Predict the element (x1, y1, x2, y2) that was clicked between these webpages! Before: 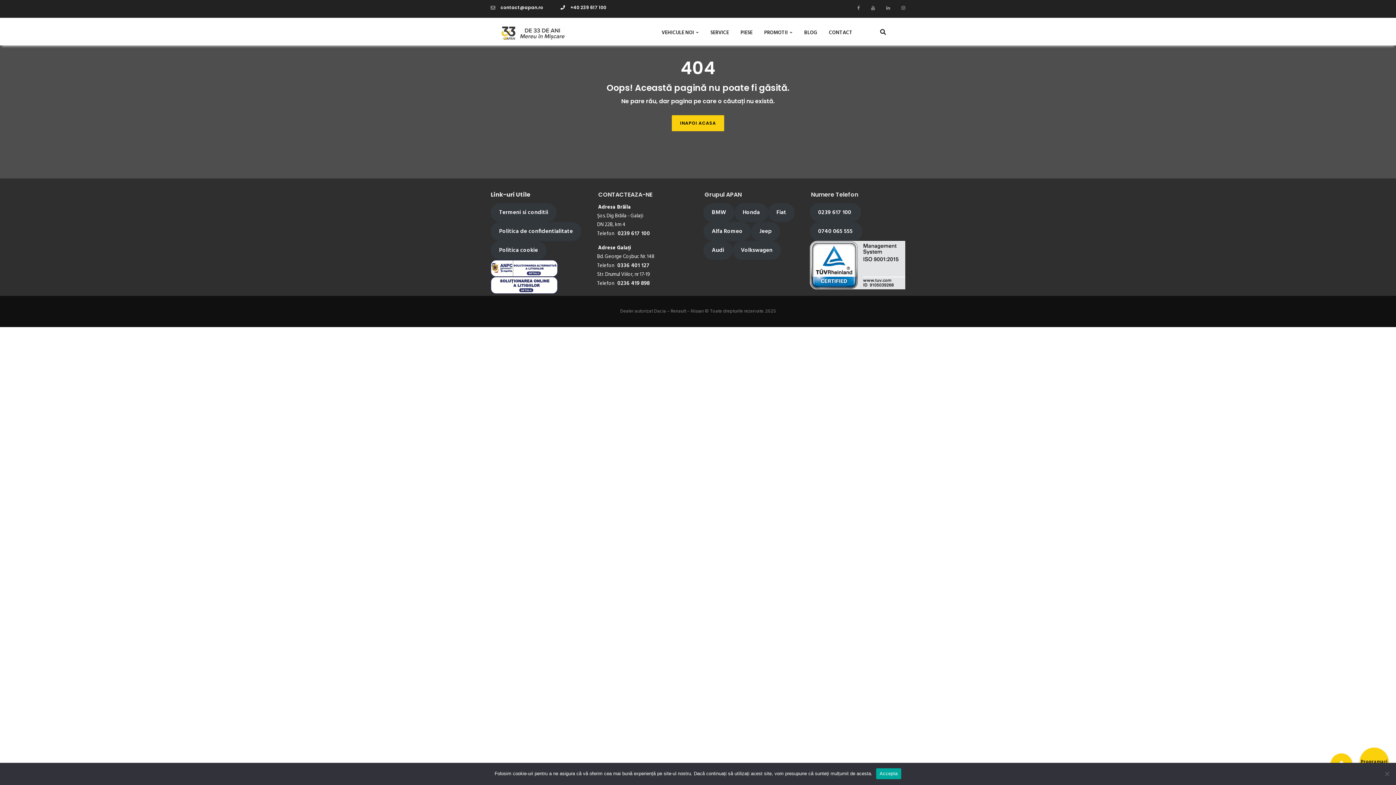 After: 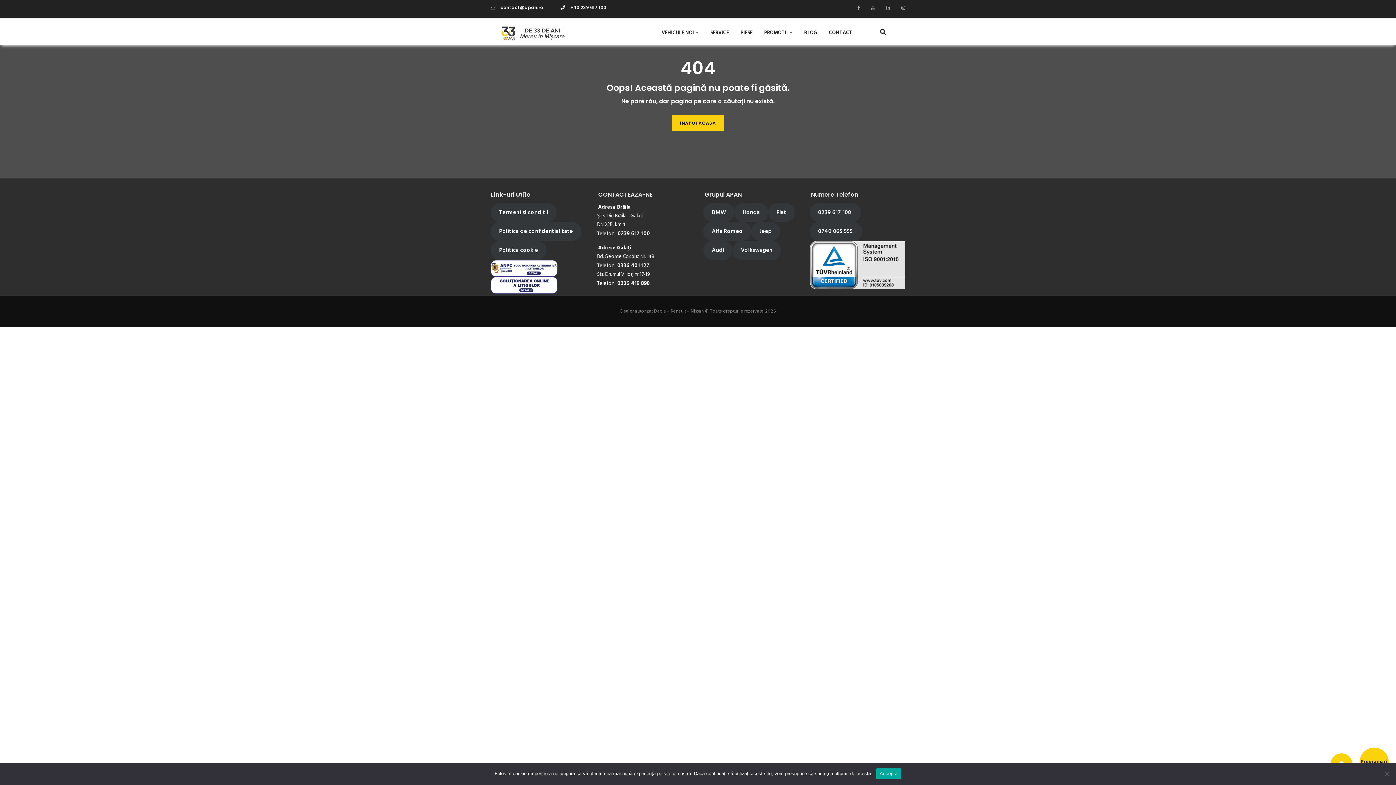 Action: label: 0336 401 127 bbox: (616, 260, 651, 271)